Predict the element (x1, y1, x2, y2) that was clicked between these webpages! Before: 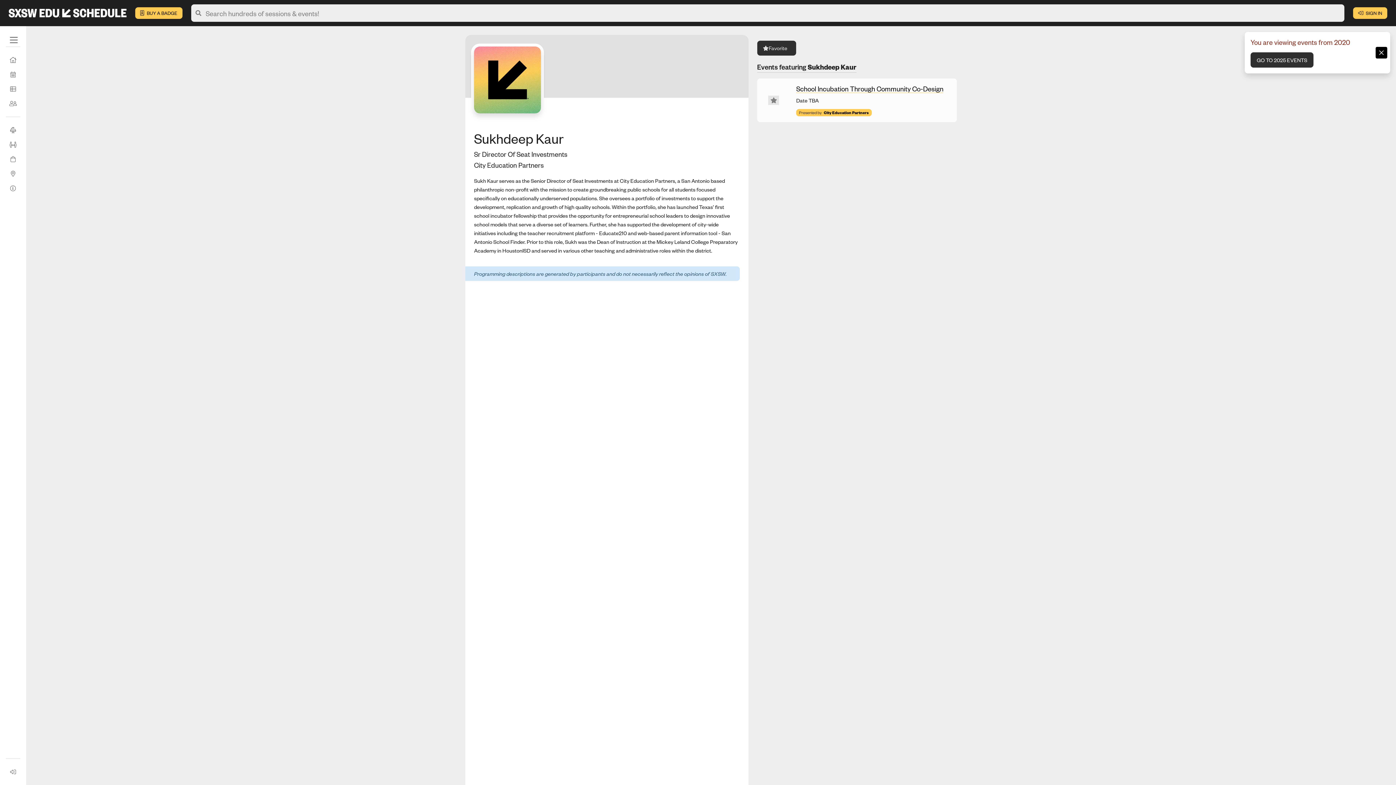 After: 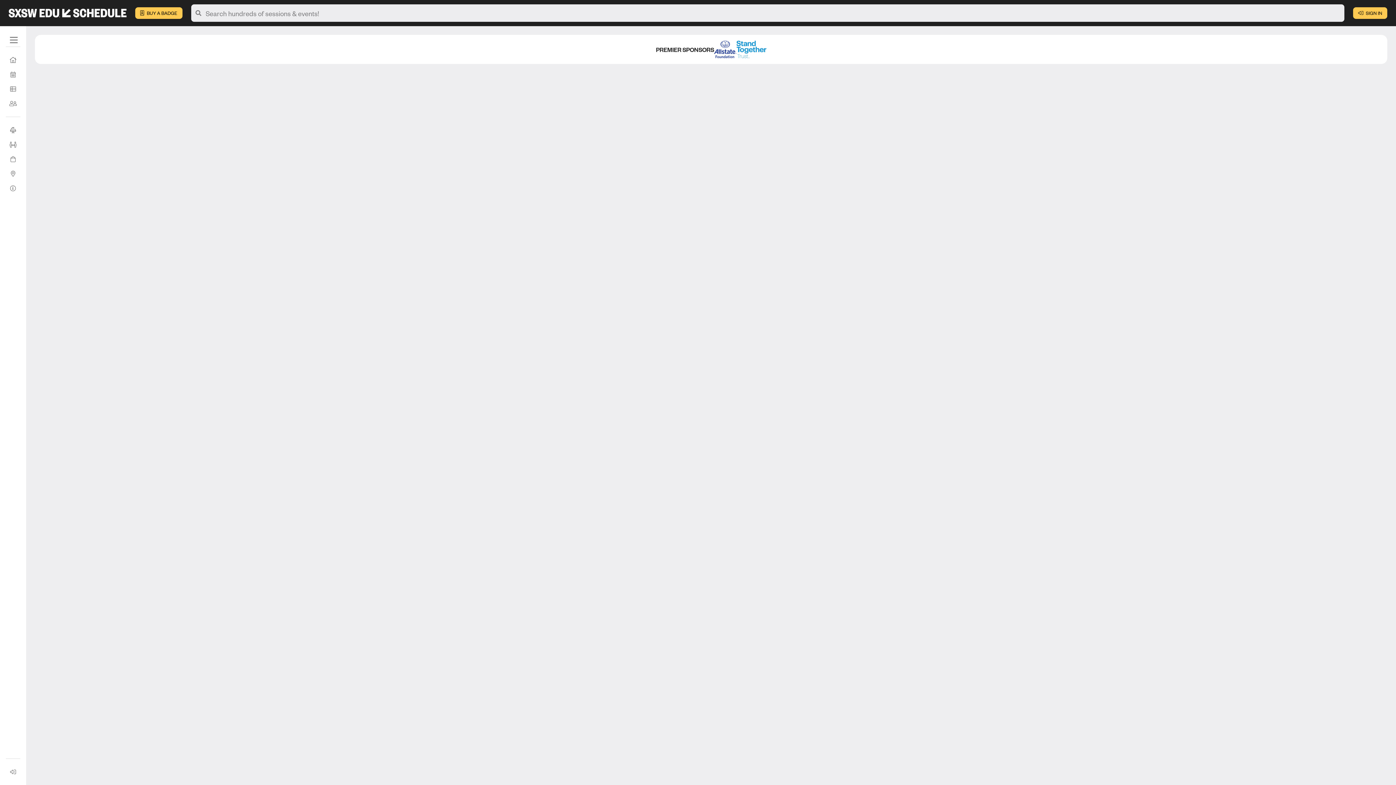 Action: label: GO TO 2025 EVENTS bbox: (1250, 52, 1313, 67)